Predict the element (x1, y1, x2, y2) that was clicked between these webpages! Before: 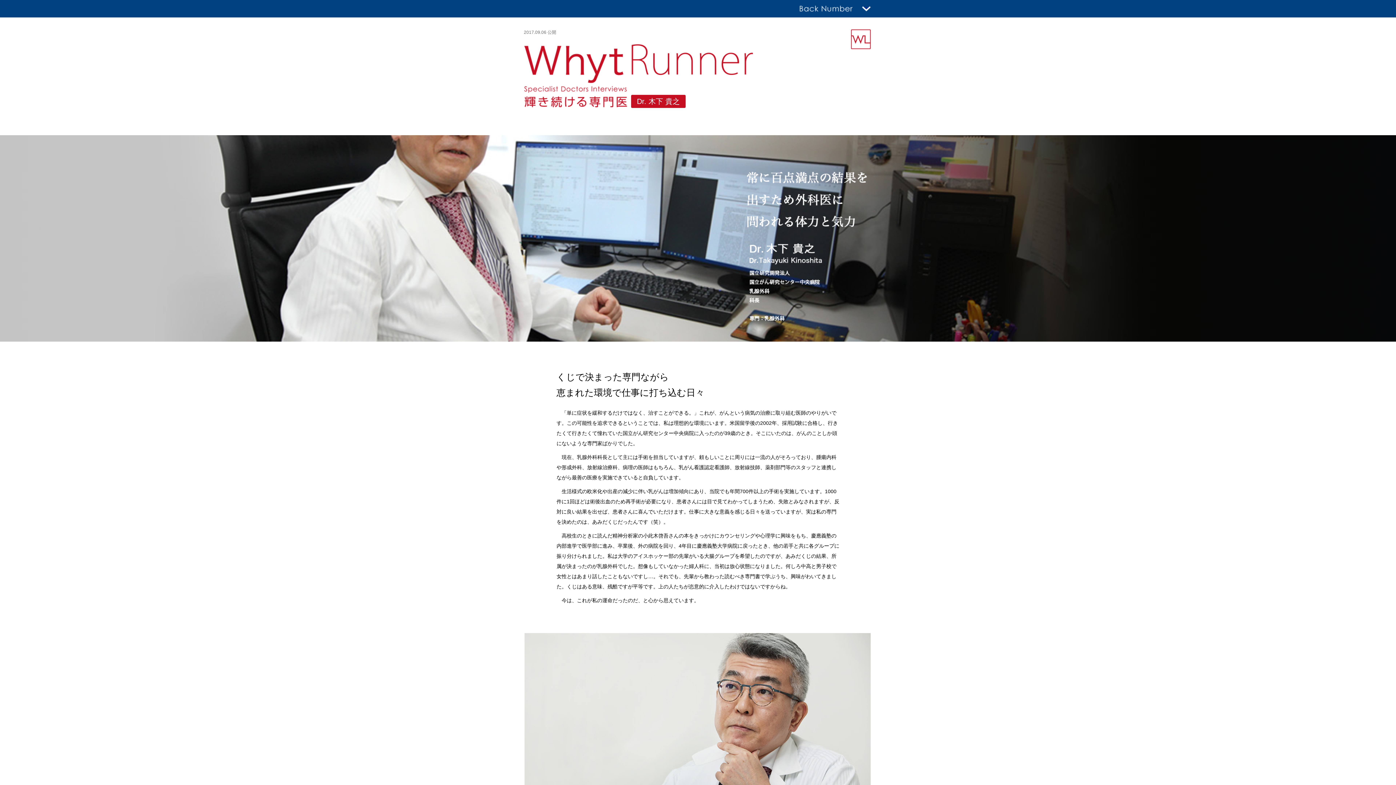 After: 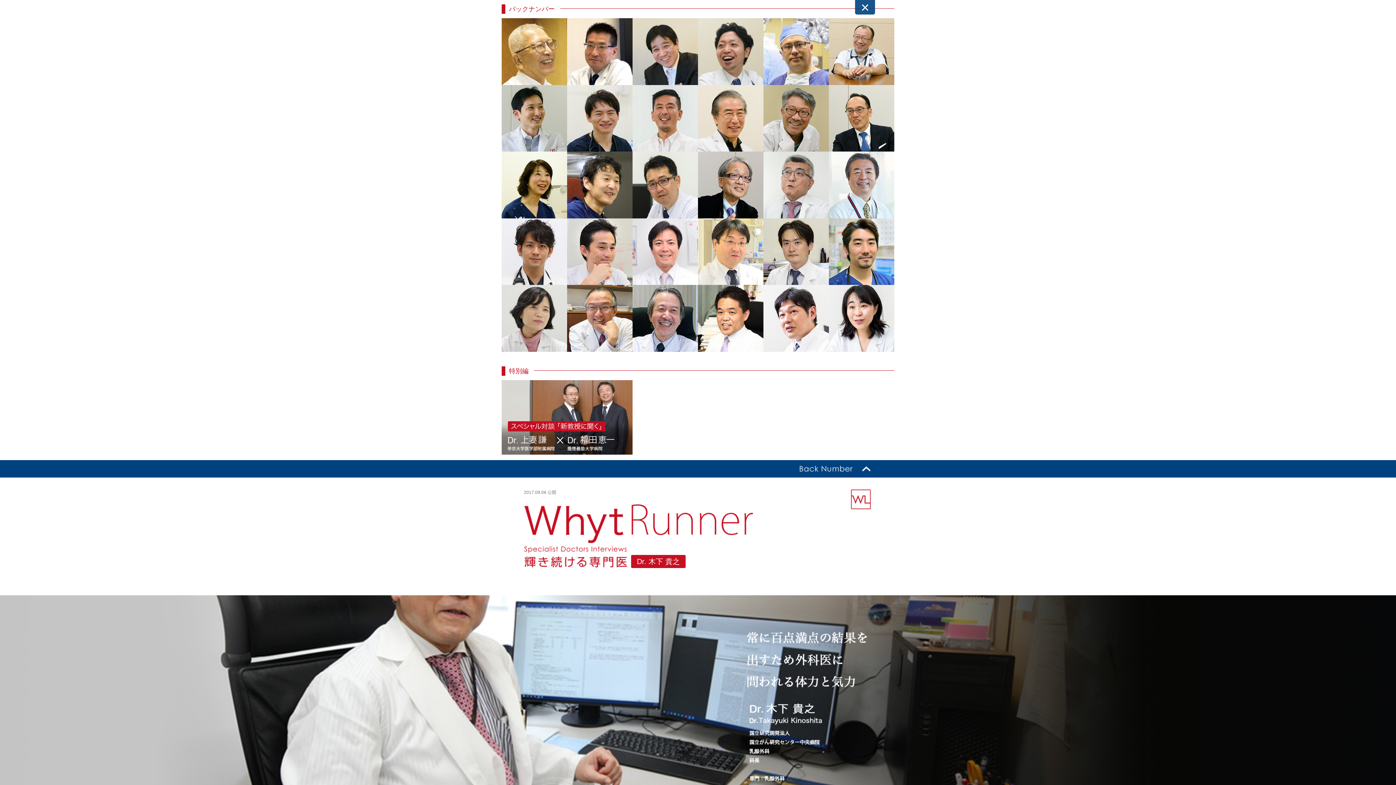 Action: bbox: (800, 0, 870, 17)